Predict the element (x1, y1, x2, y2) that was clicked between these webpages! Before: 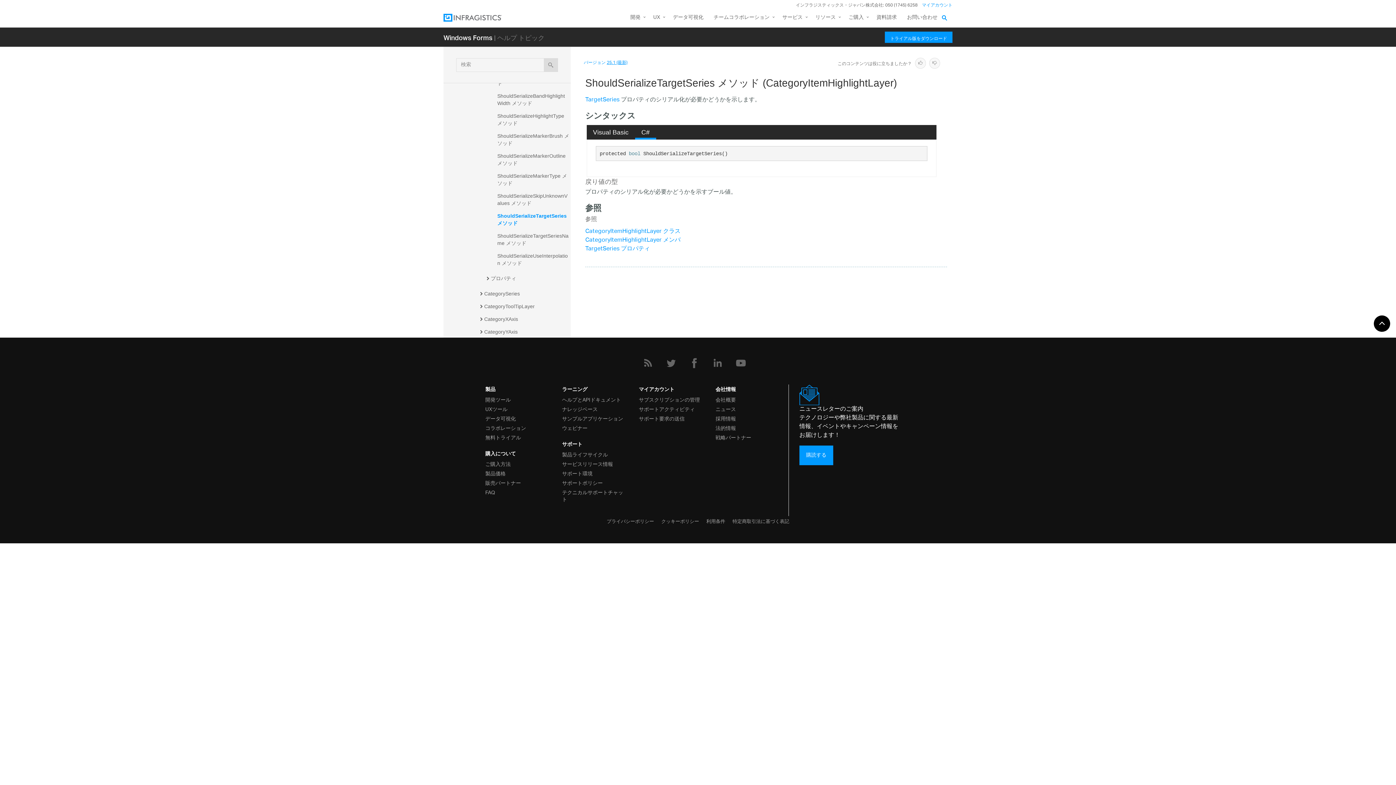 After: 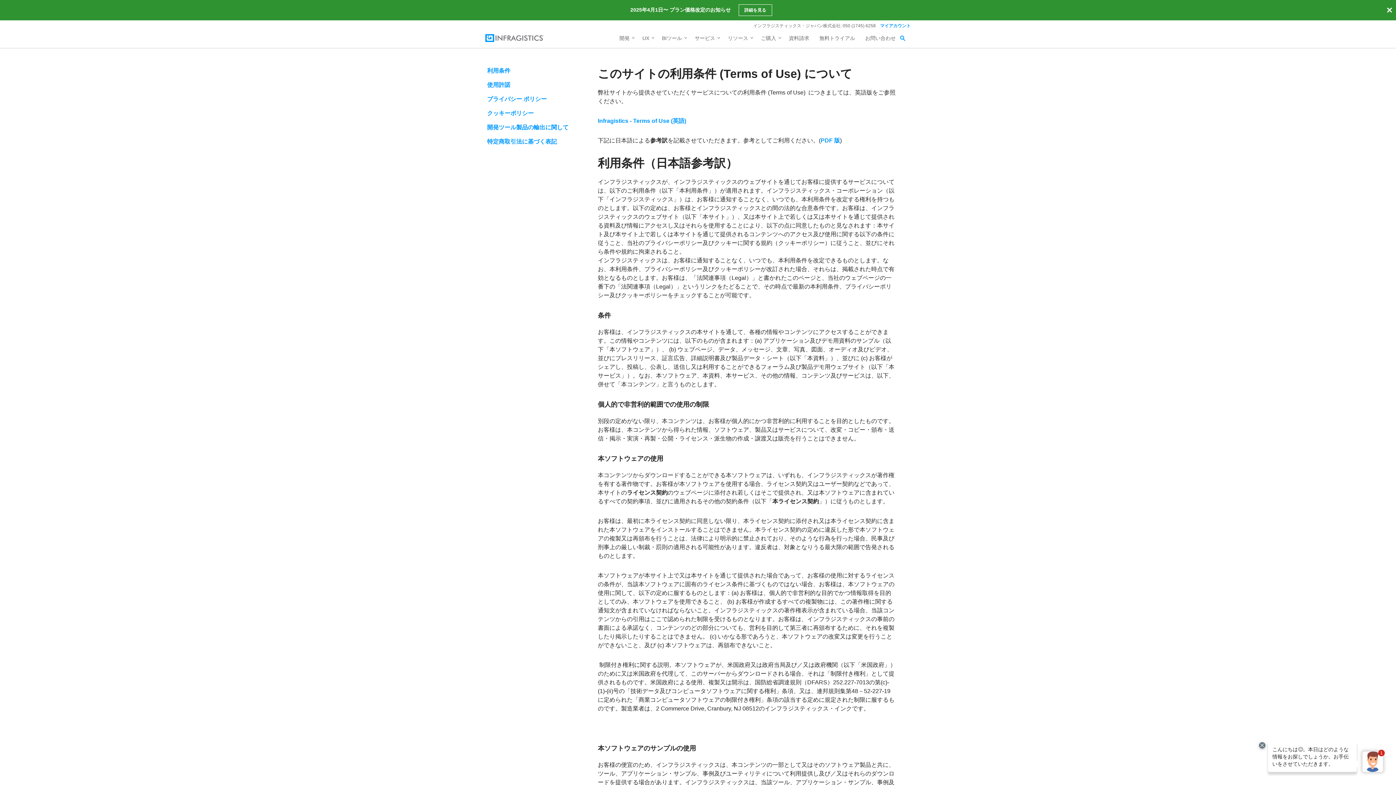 Action: bbox: (706, 516, 725, 525) label: 利用条件